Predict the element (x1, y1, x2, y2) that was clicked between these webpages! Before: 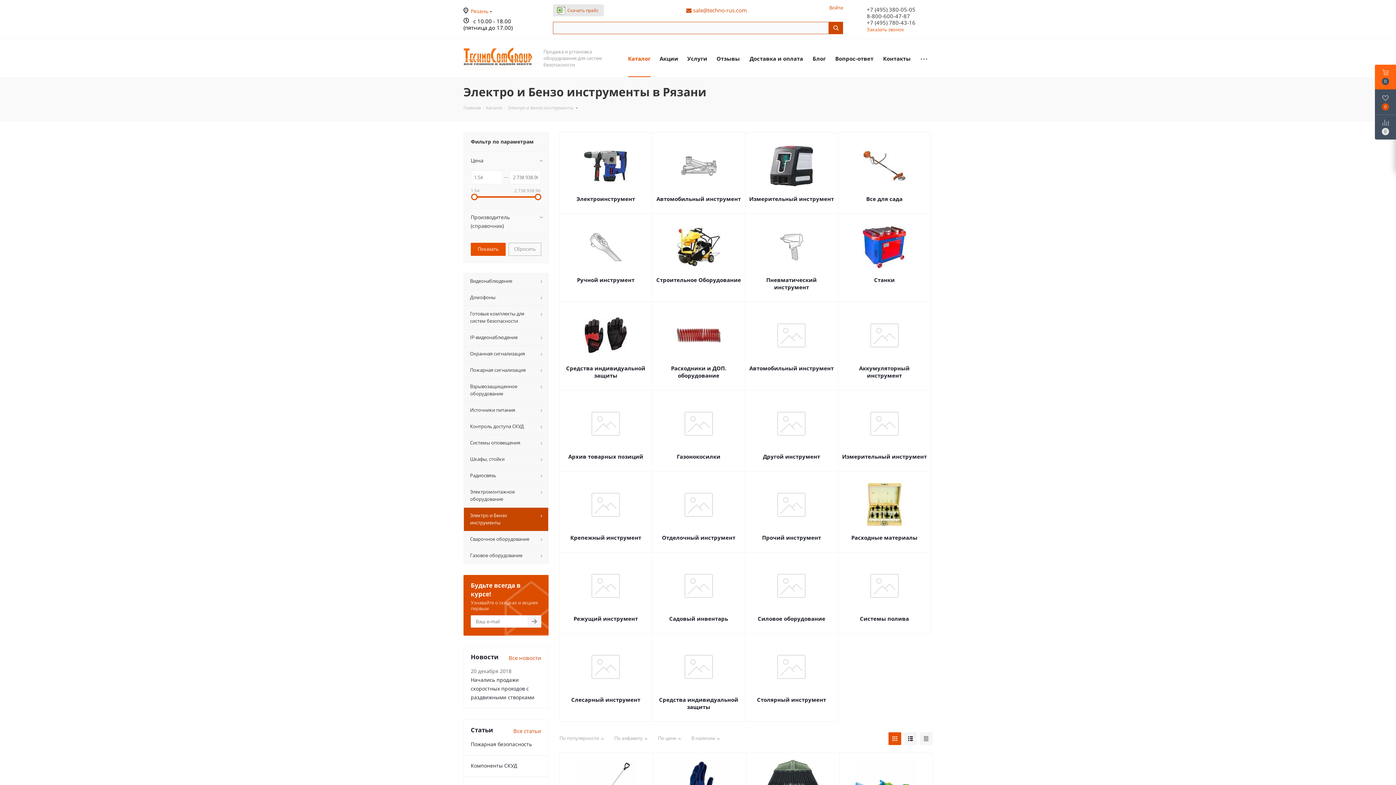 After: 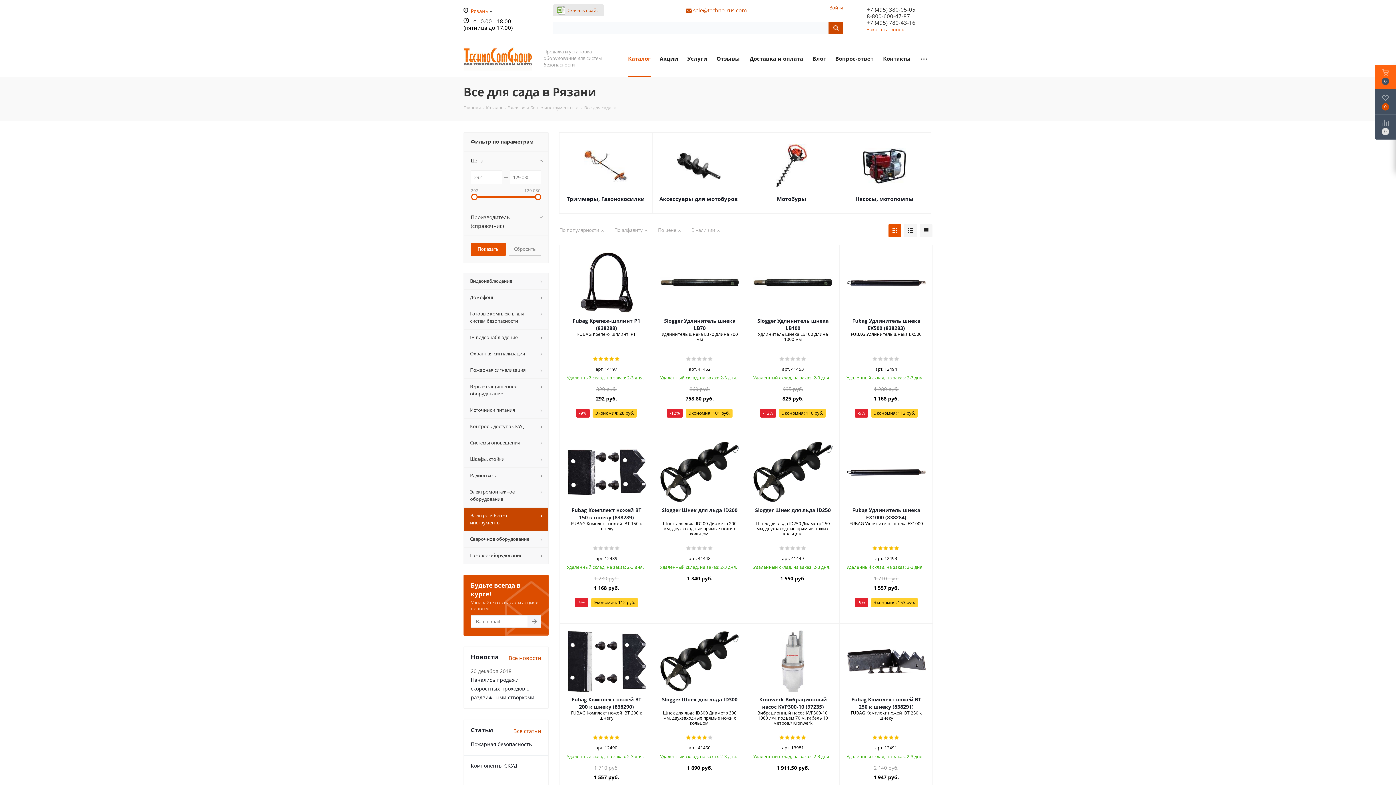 Action: bbox: (862, 161, 906, 169)